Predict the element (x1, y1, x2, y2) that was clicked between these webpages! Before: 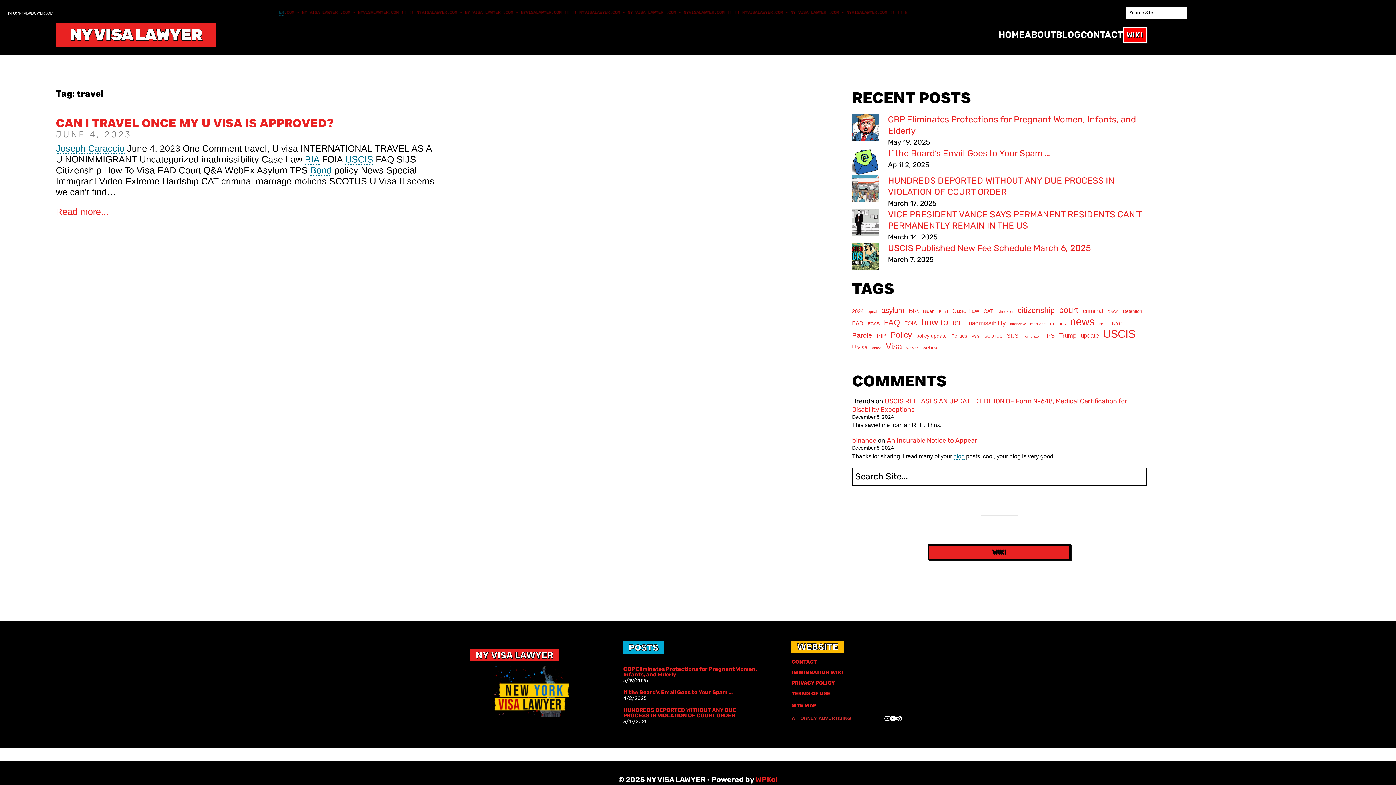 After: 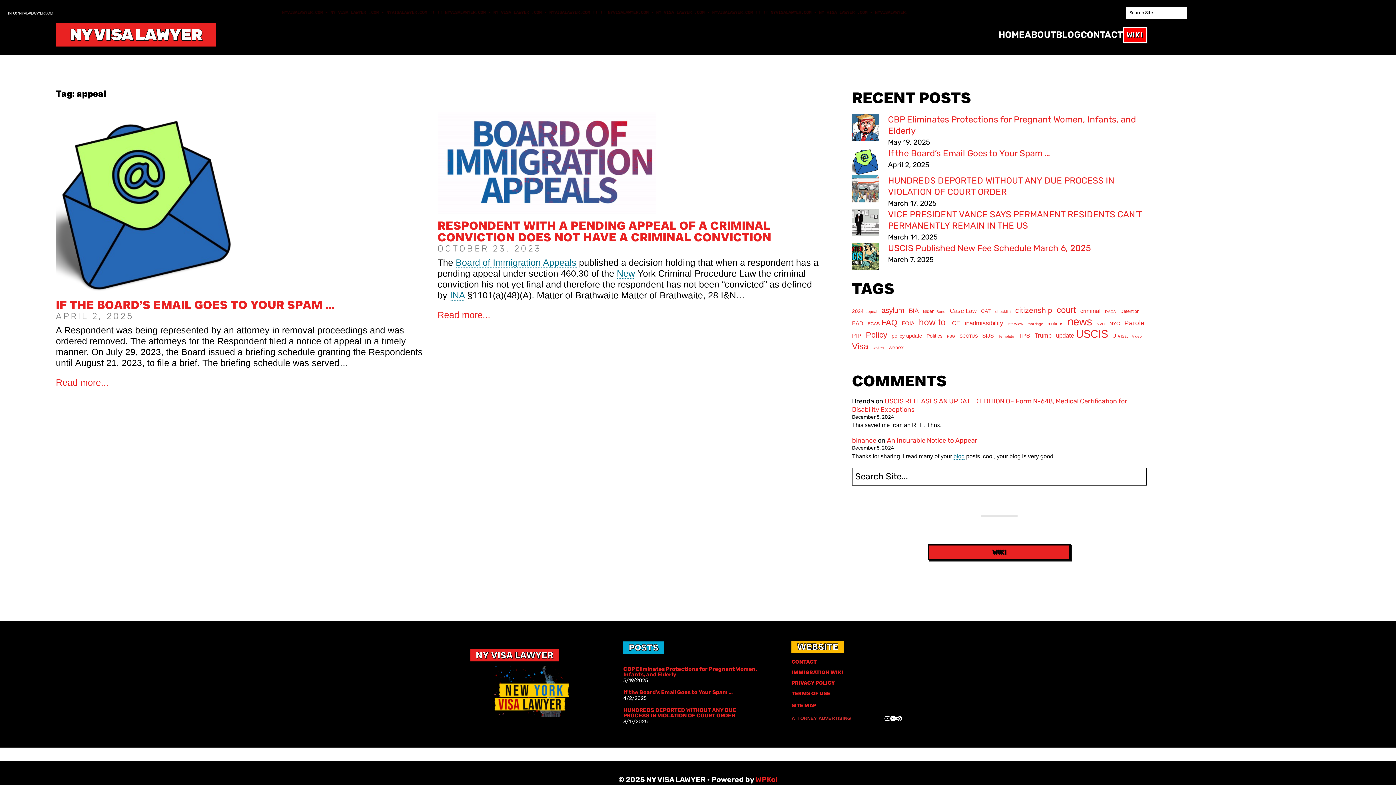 Action: bbox: (865, 306, 877, 316) label: appeal (2 items)